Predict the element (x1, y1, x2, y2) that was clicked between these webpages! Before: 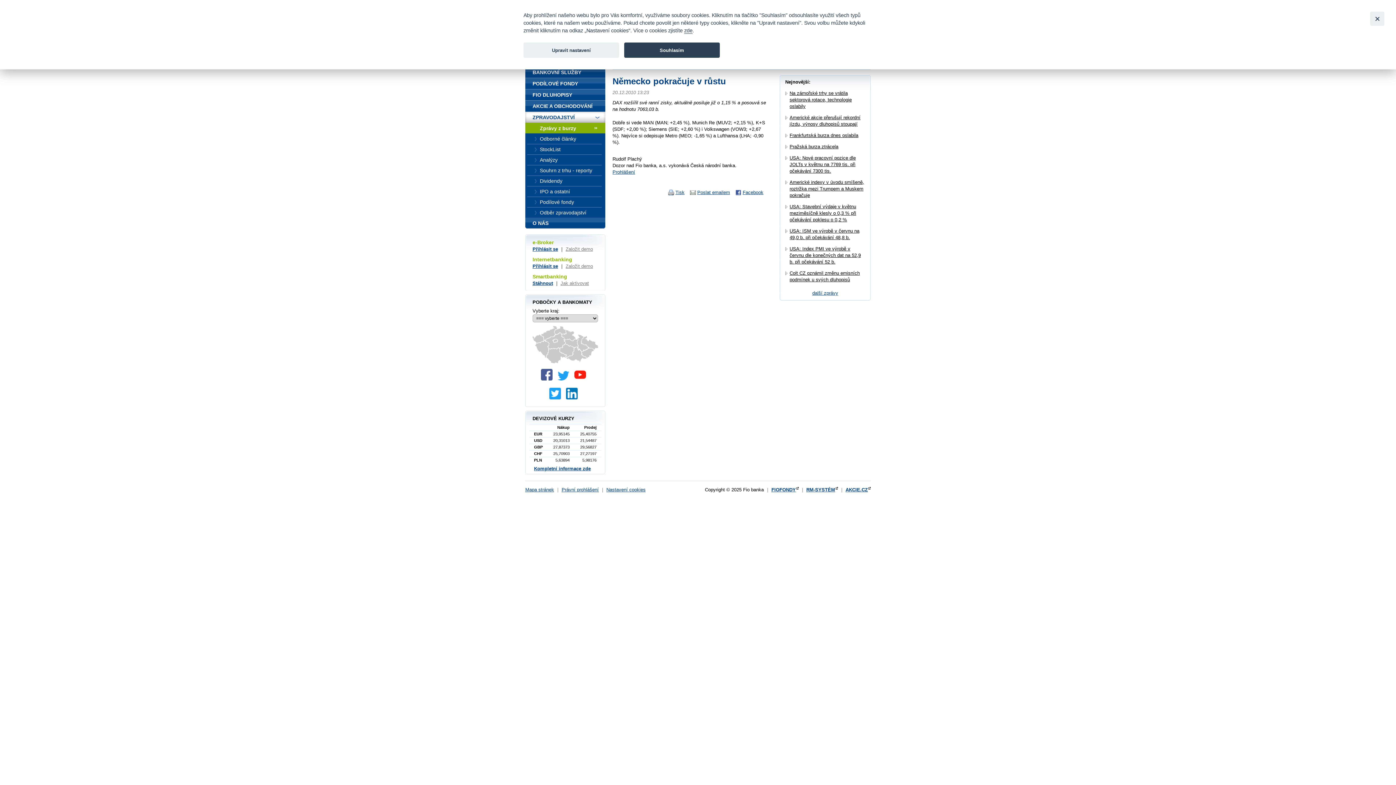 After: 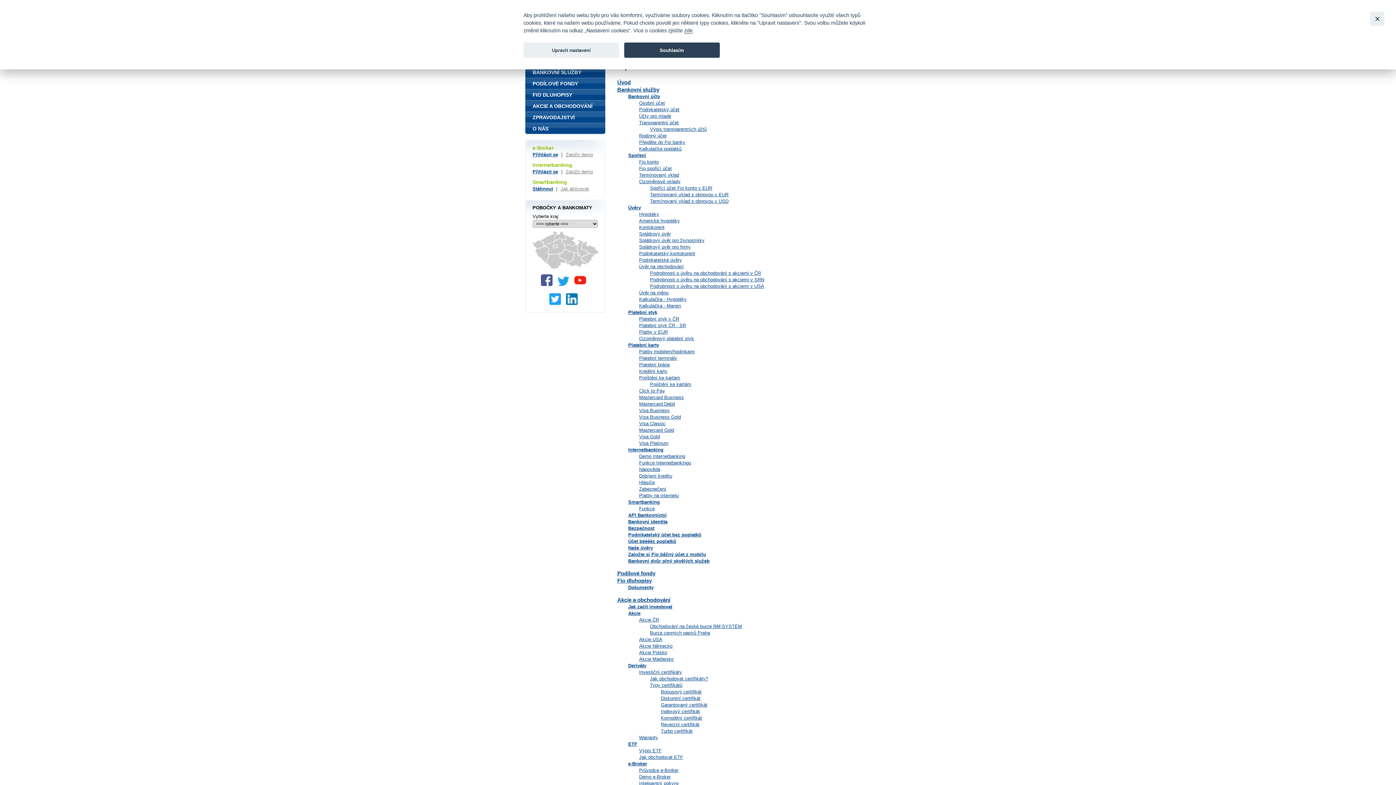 Action: bbox: (525, 487, 554, 492) label: Mapa stránek